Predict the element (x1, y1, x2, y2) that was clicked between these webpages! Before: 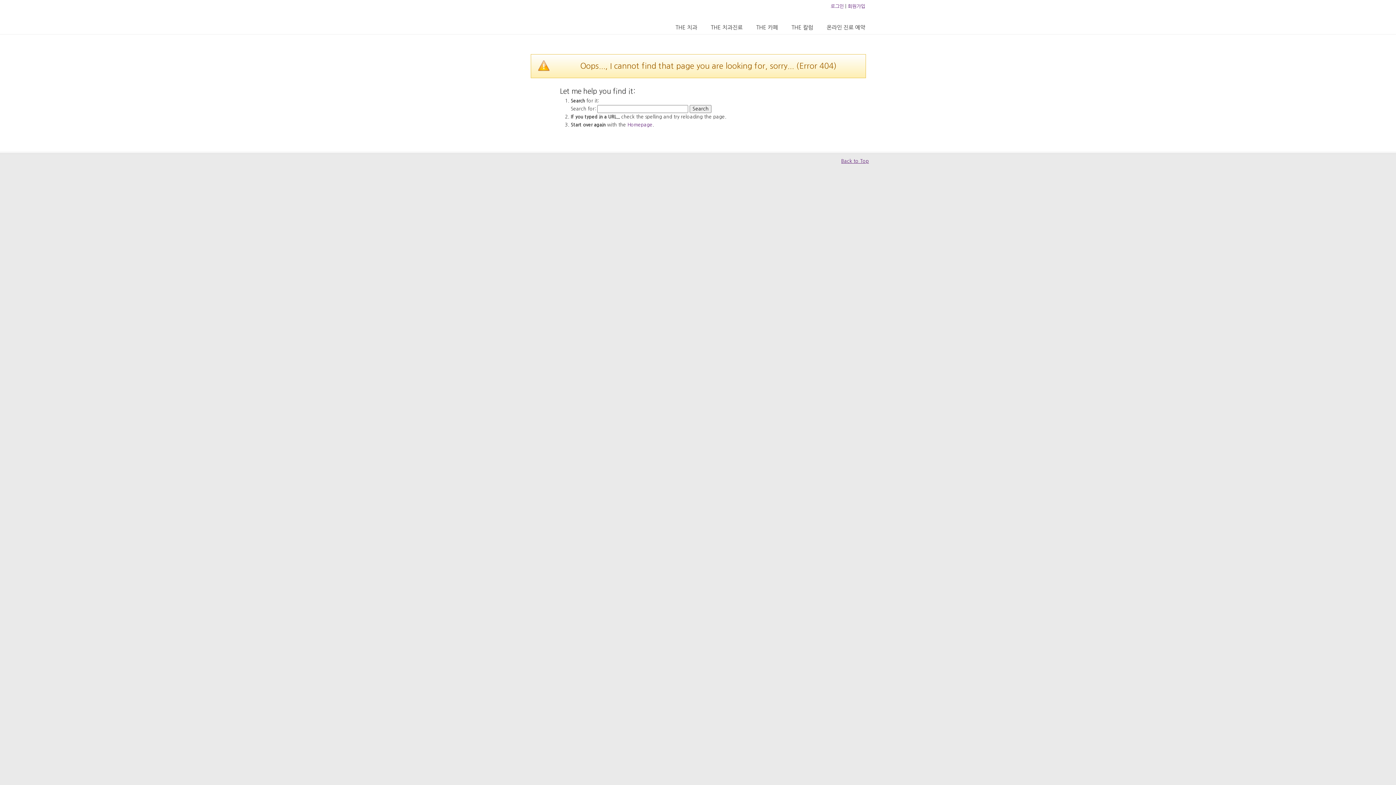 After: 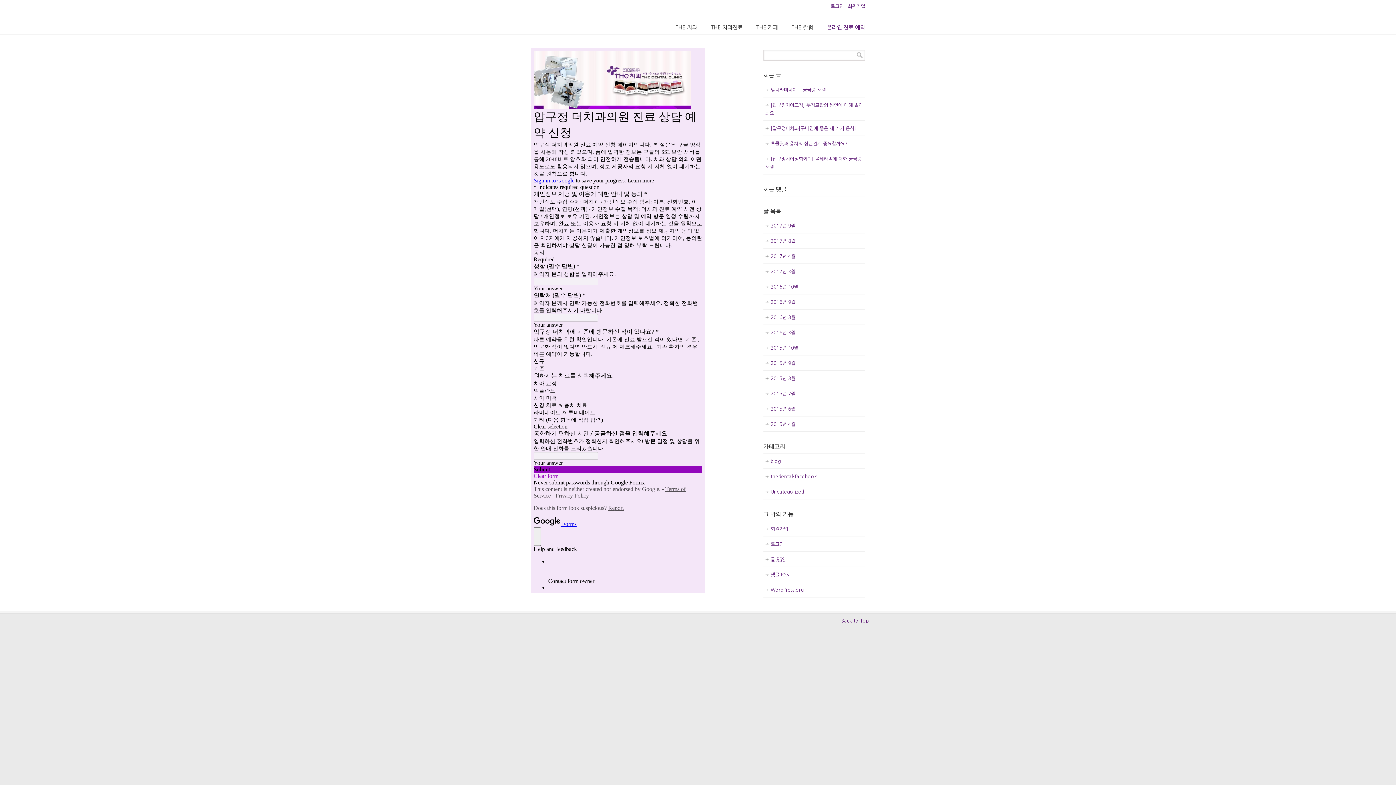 Action: label: 온라인 진료 예약 bbox: (819, 20, 872, 35)